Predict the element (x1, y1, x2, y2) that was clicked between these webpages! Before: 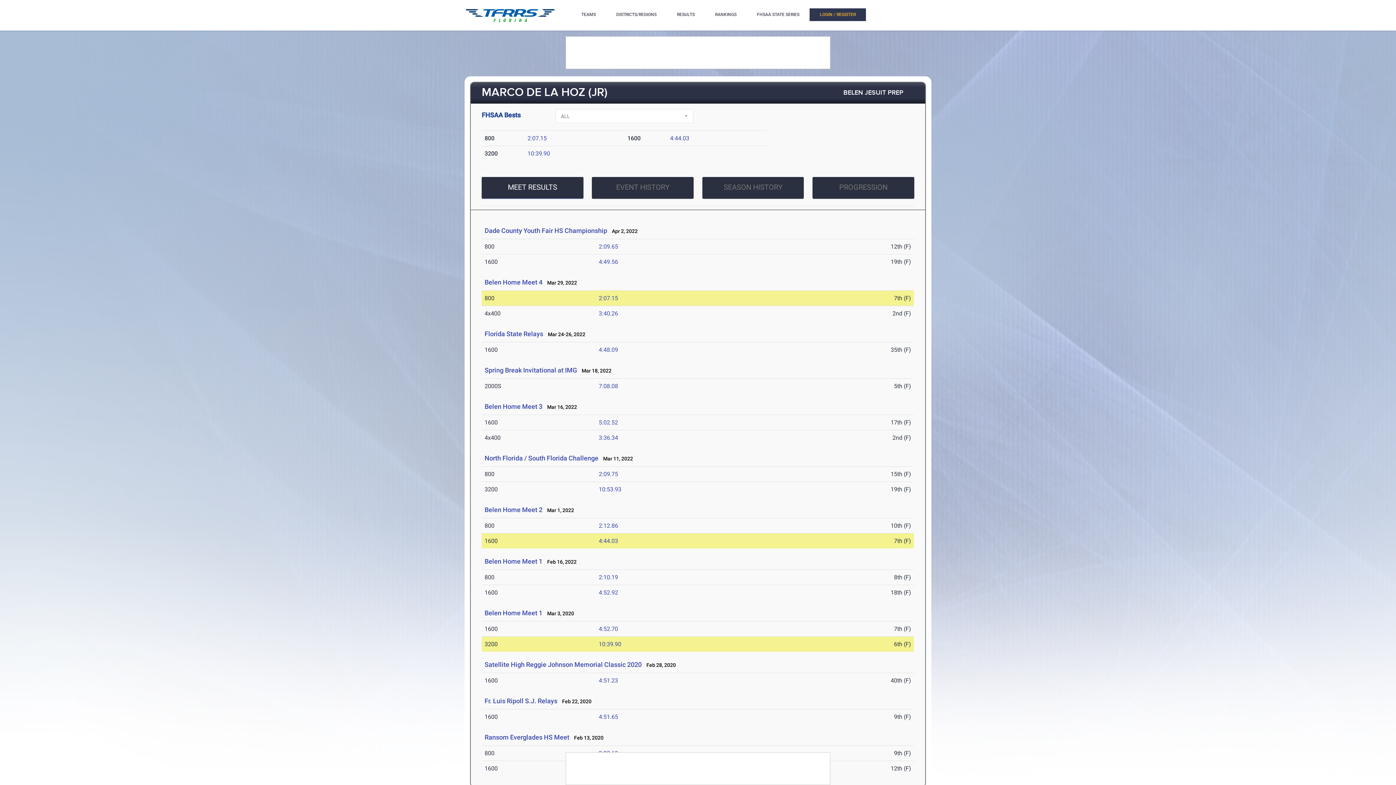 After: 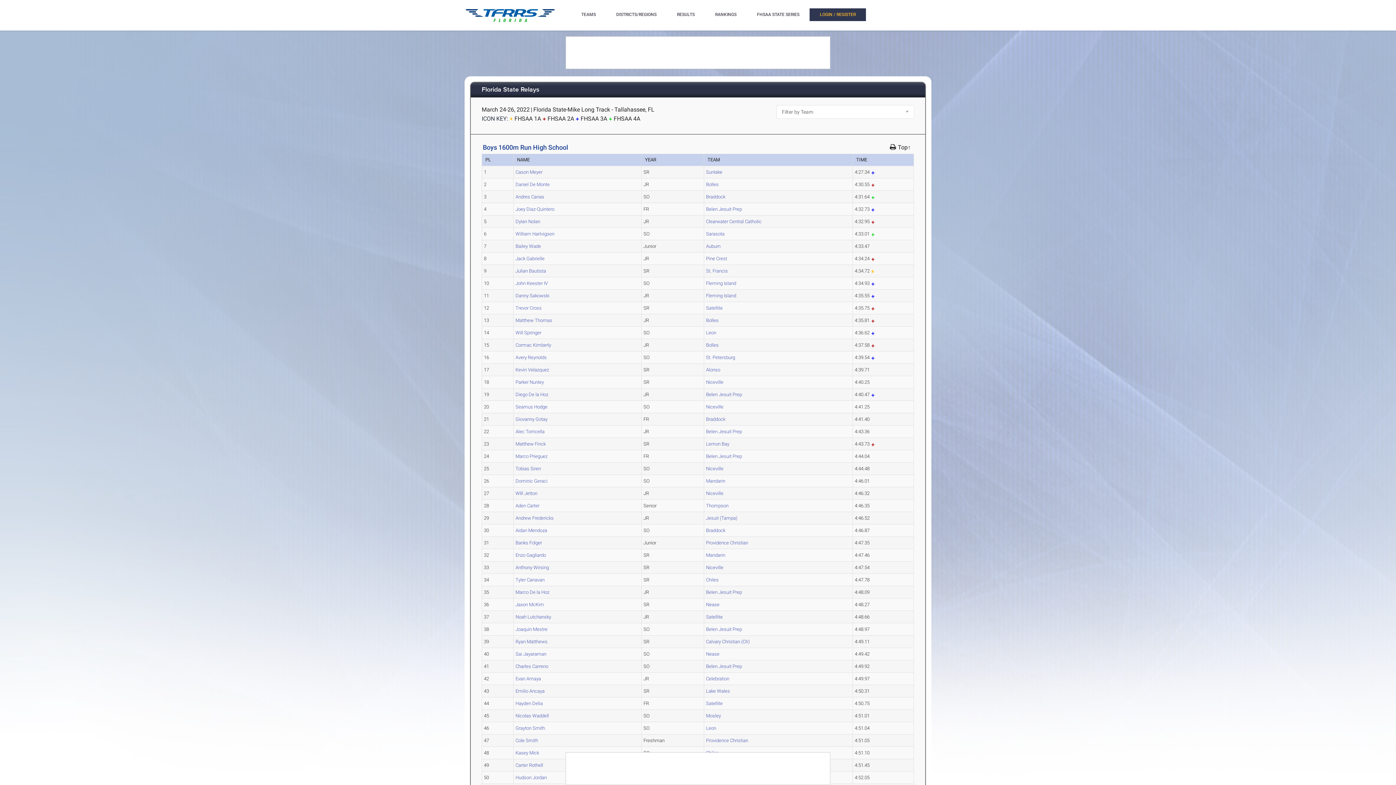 Action: bbox: (598, 346, 618, 353) label: 4:48.09